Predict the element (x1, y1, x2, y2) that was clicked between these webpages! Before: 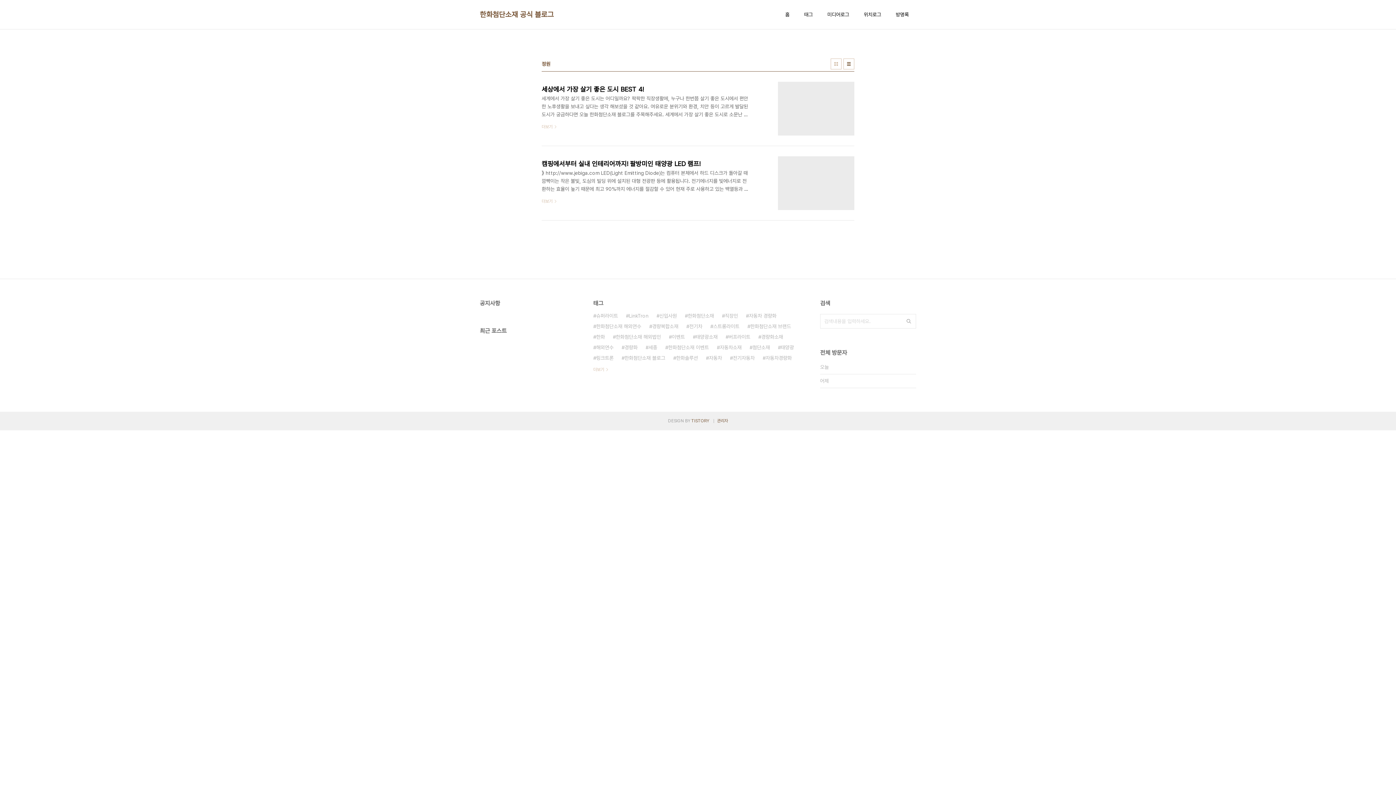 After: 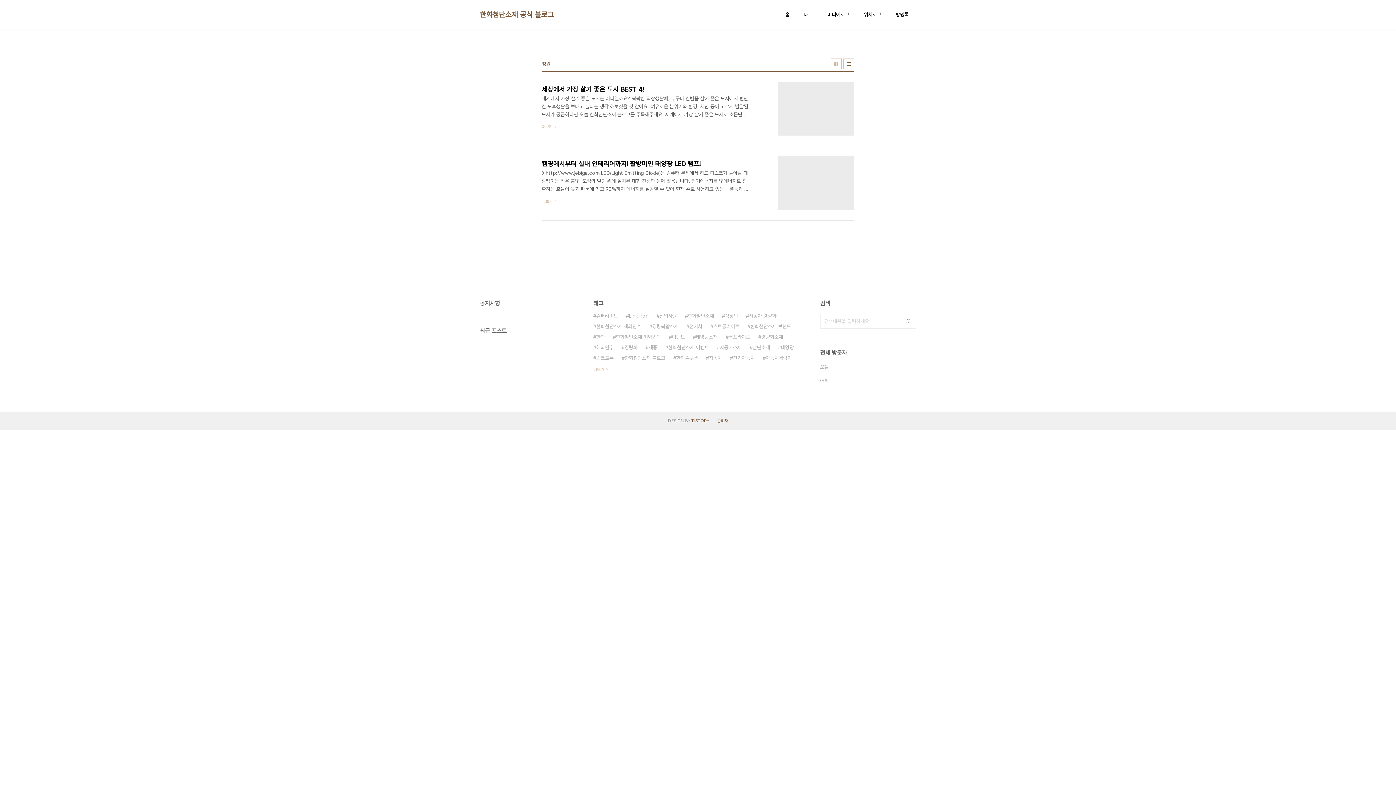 Action: bbox: (691, 418, 709, 423) label: TISTORY